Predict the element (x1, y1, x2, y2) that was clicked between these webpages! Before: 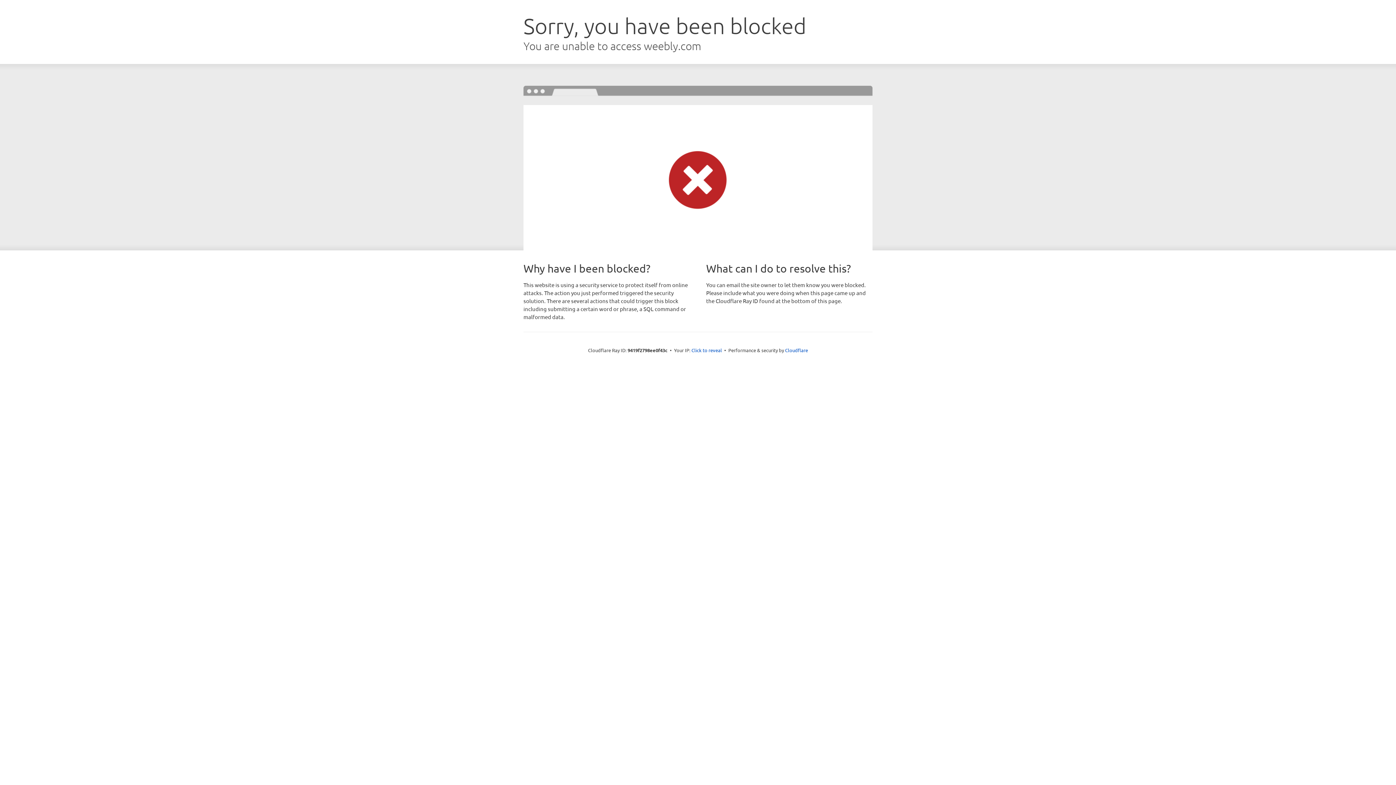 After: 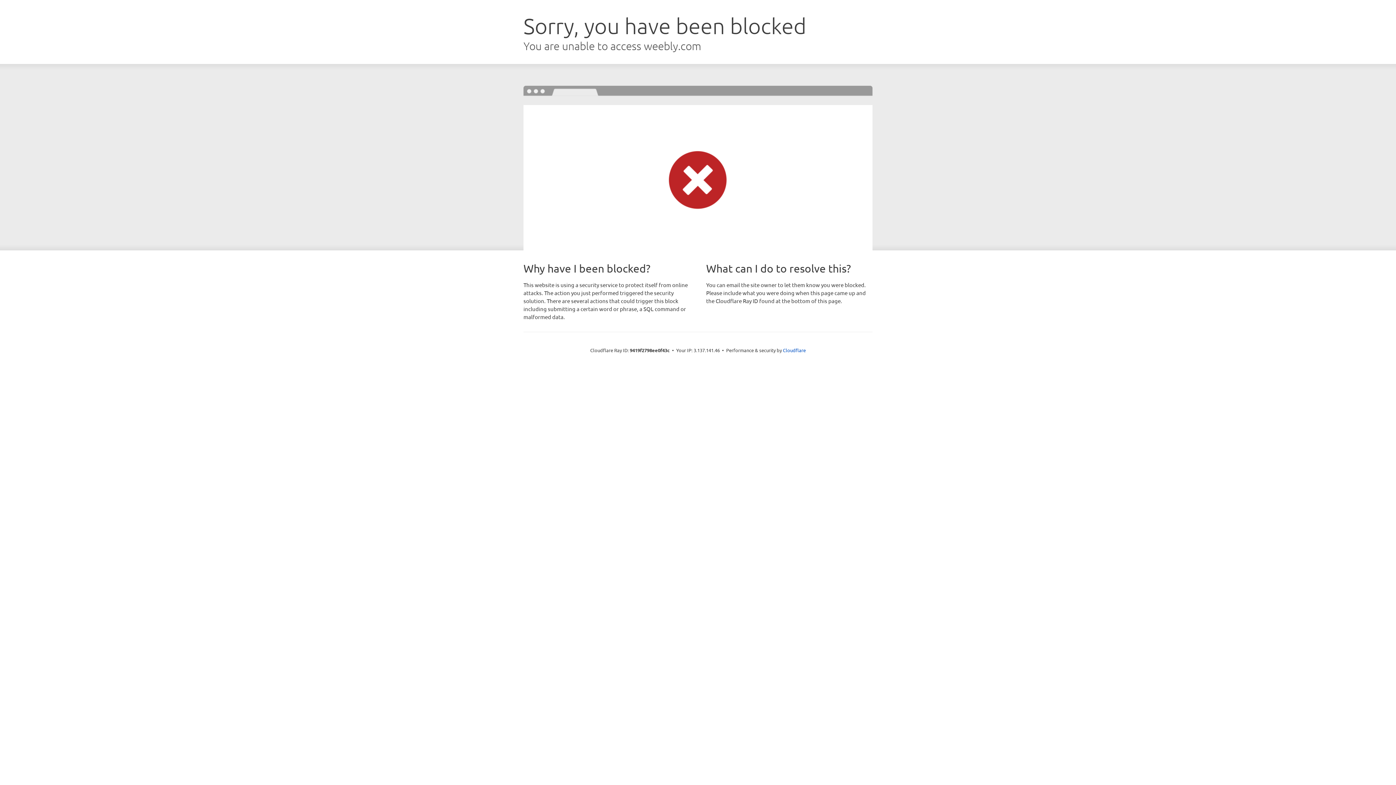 Action: bbox: (691, 346, 722, 353) label: Click to reveal